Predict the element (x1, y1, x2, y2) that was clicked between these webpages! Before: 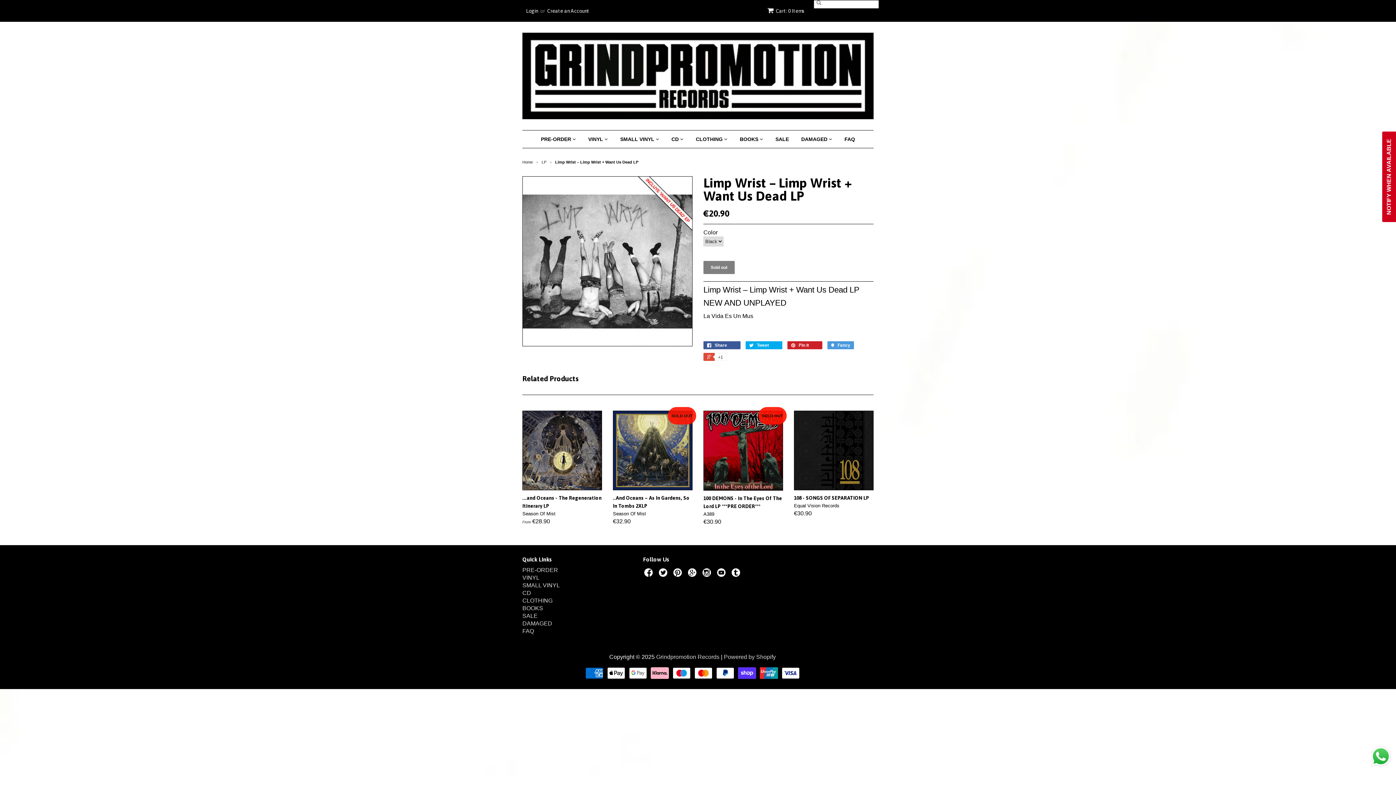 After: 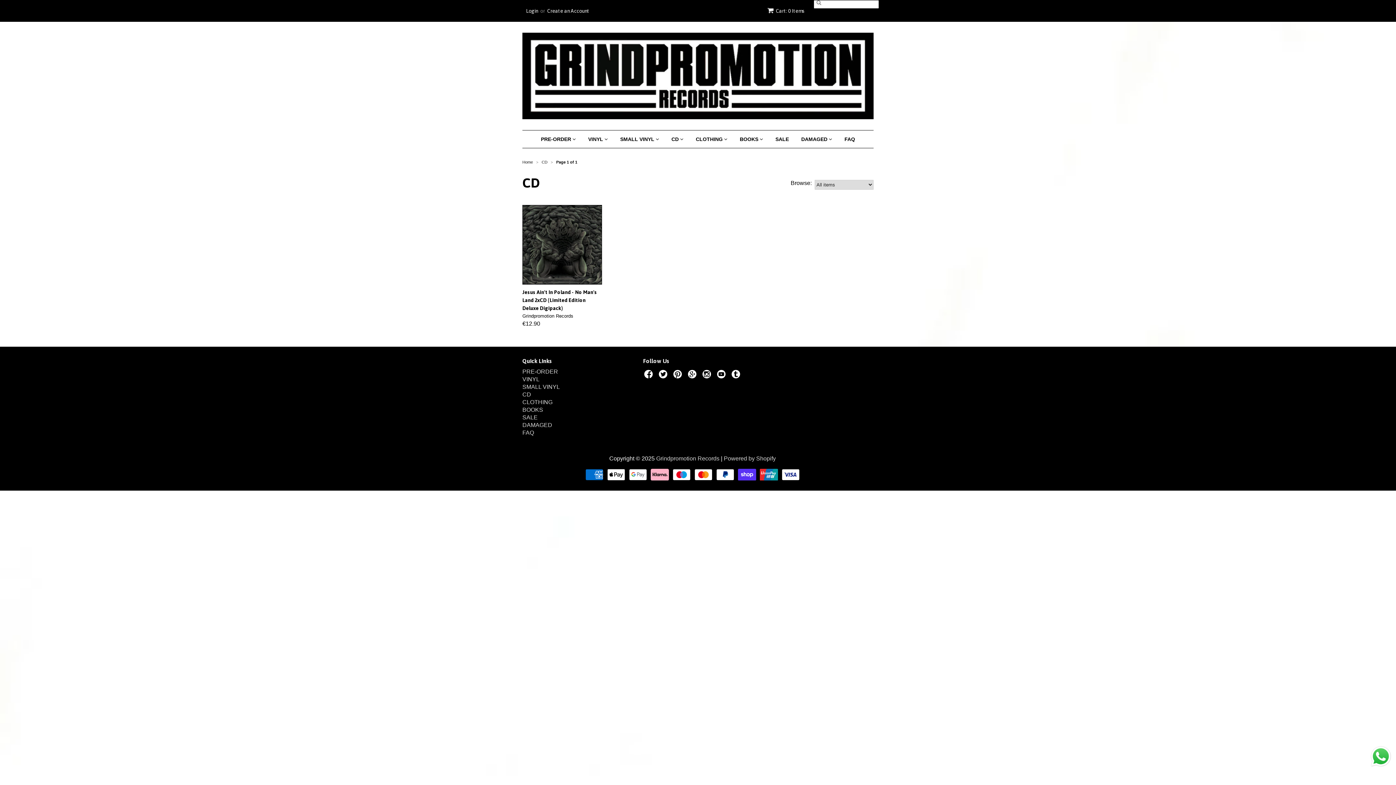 Action: label: CD  bbox: (666, 130, 689, 148)